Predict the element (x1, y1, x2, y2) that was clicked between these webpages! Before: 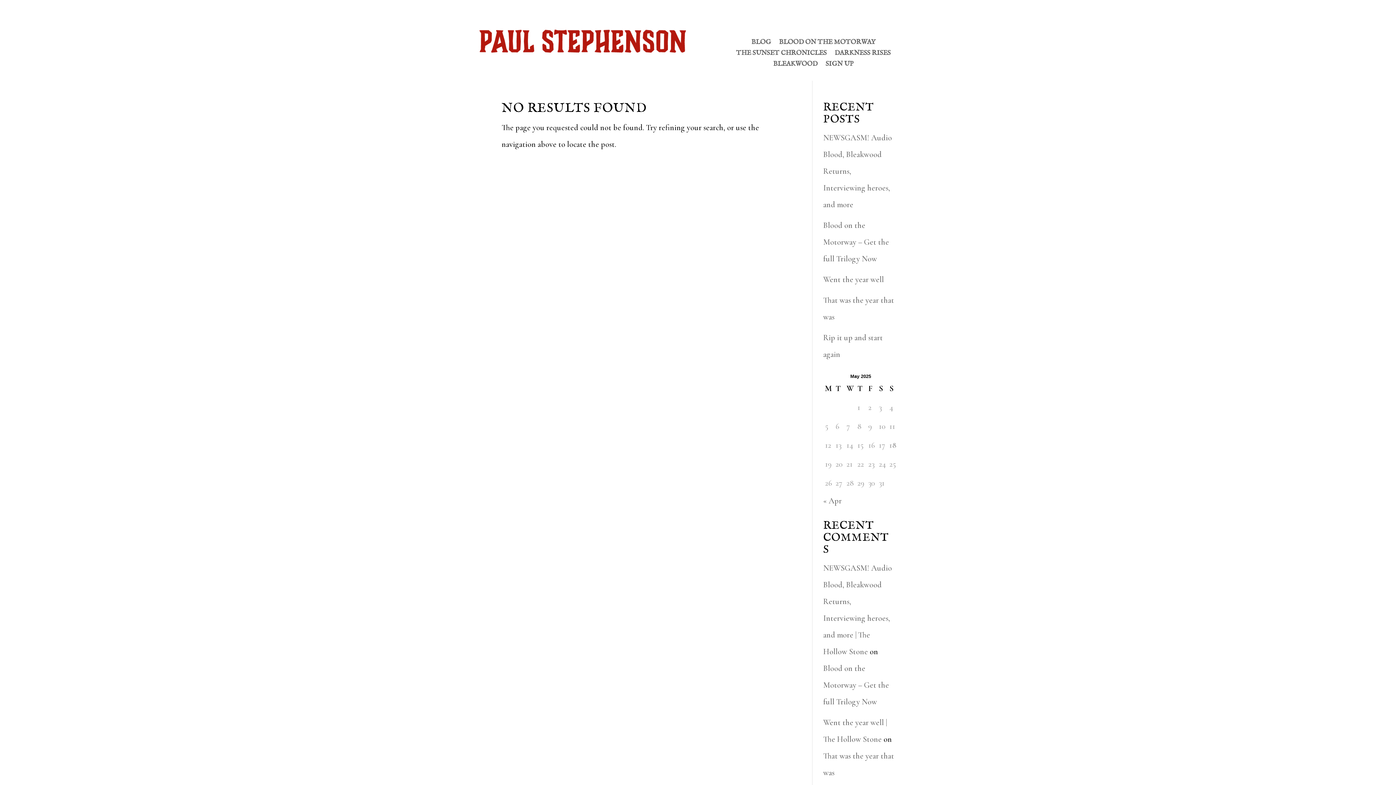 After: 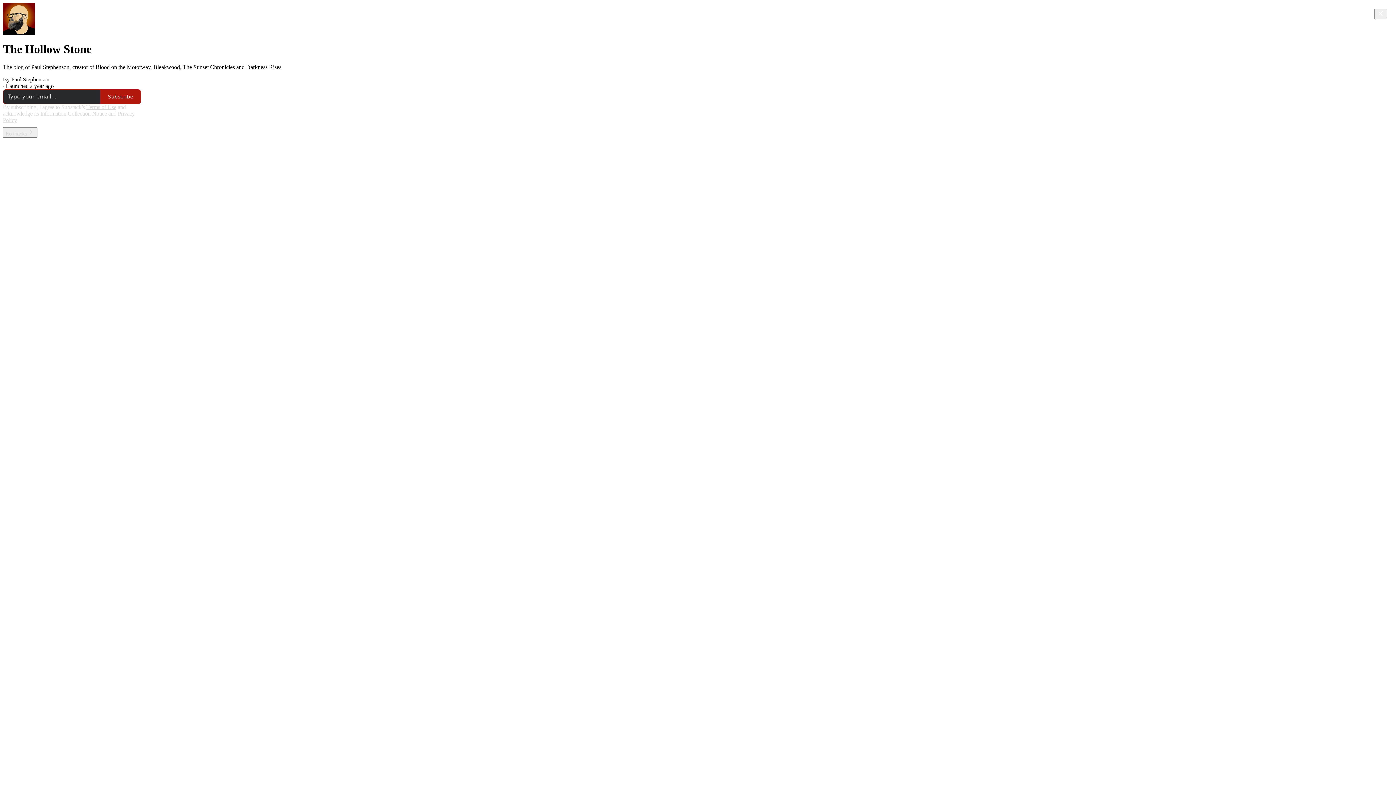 Action: bbox: (751, 40, 771, 48) label: BLOG